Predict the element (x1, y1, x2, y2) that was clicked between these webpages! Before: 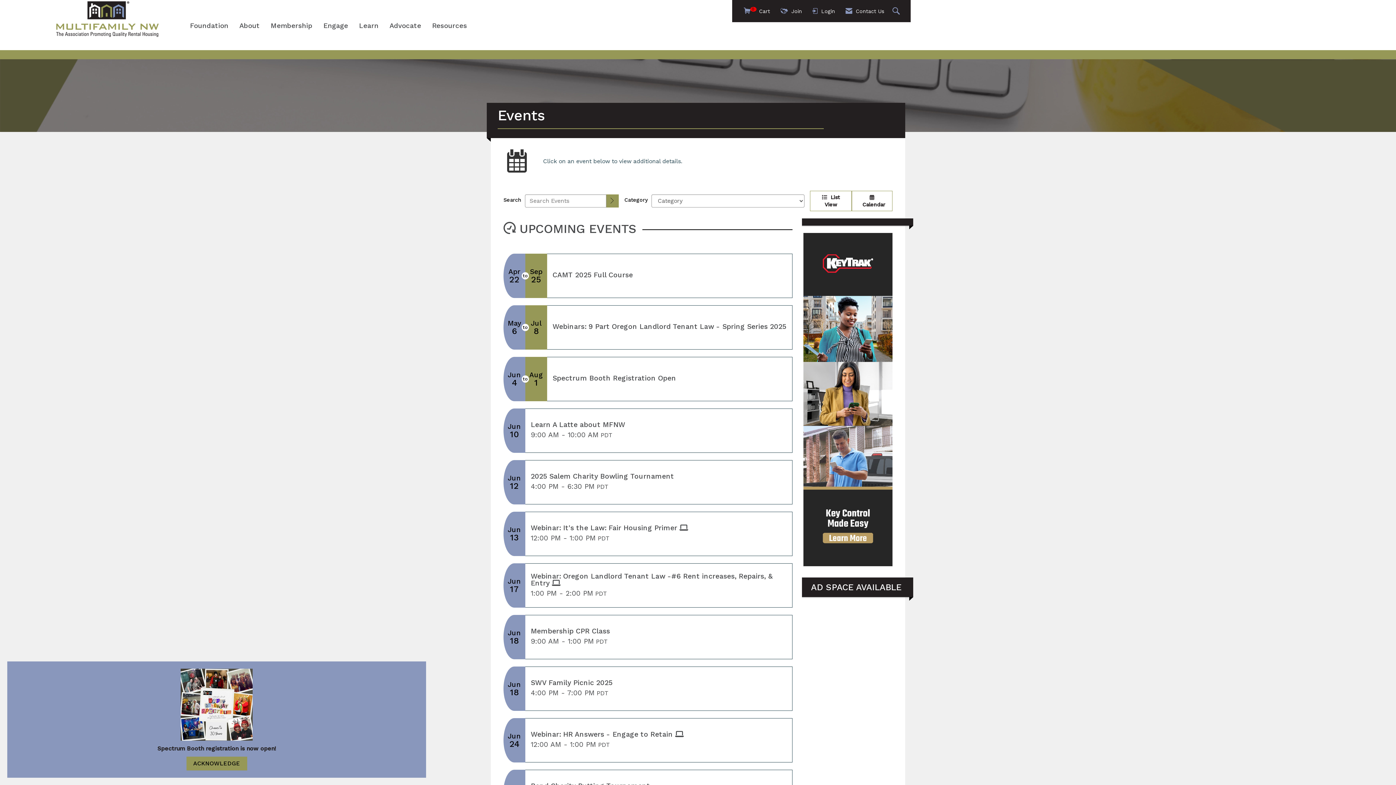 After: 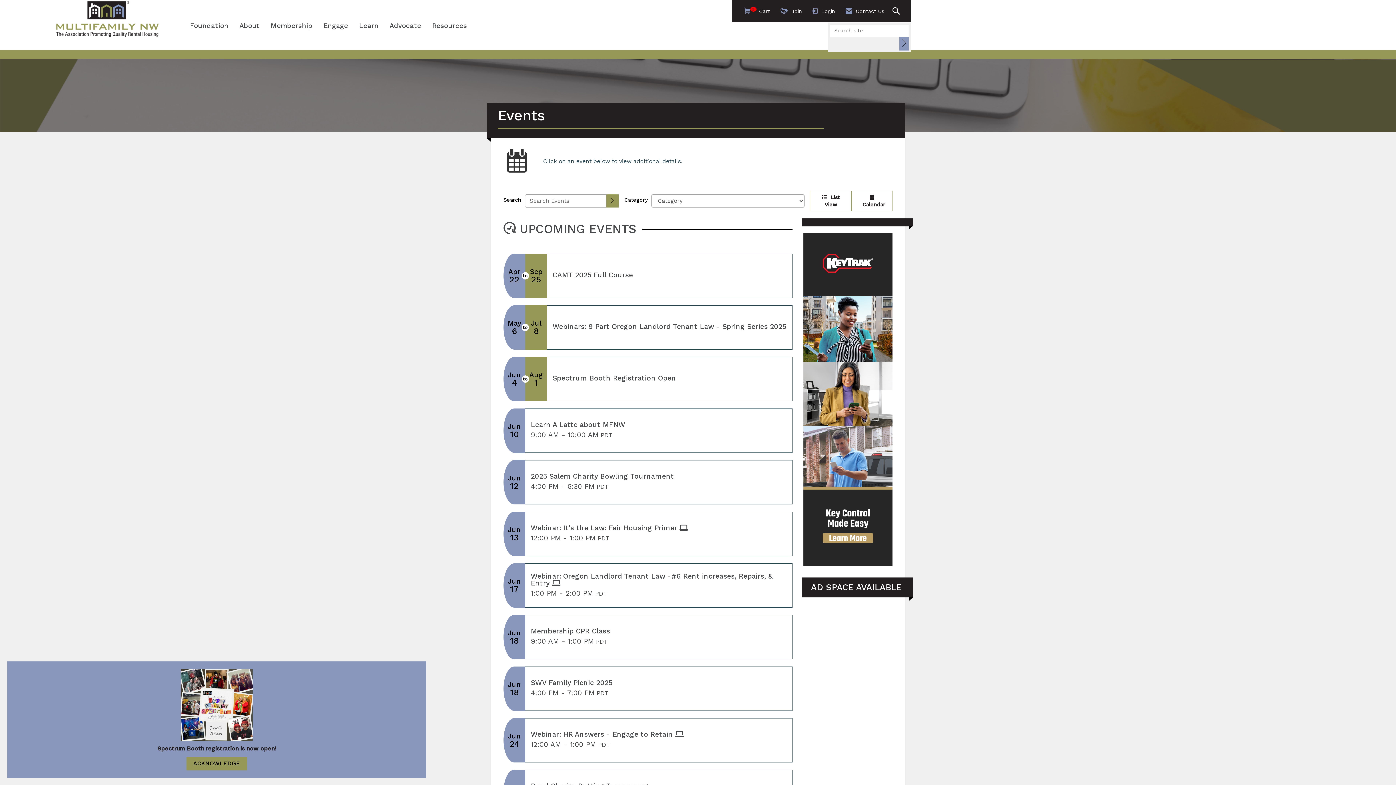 Action: bbox: (892, 6, 901, 15) label: Search Site